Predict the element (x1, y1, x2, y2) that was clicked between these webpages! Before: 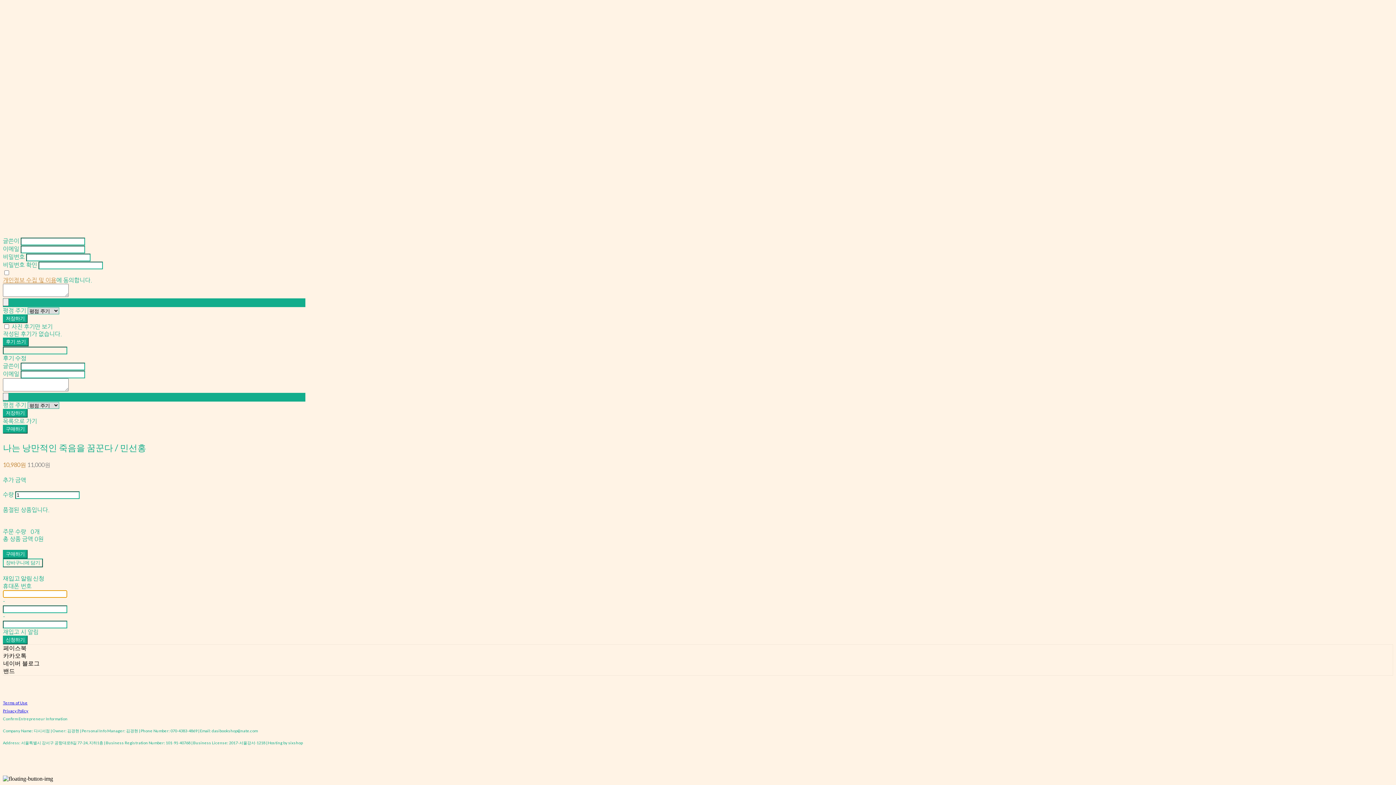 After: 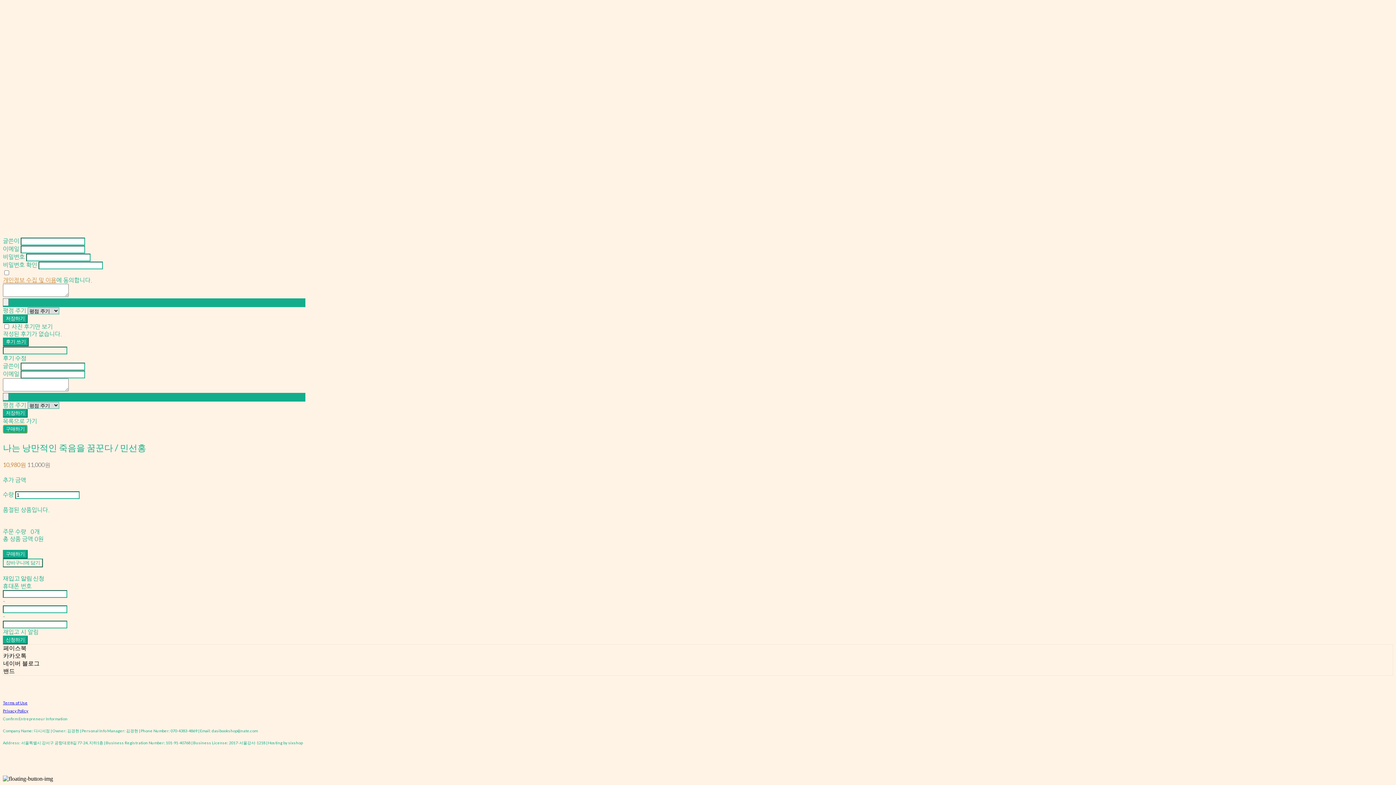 Action: label: 구매하기 bbox: (2, 425, 27, 433)